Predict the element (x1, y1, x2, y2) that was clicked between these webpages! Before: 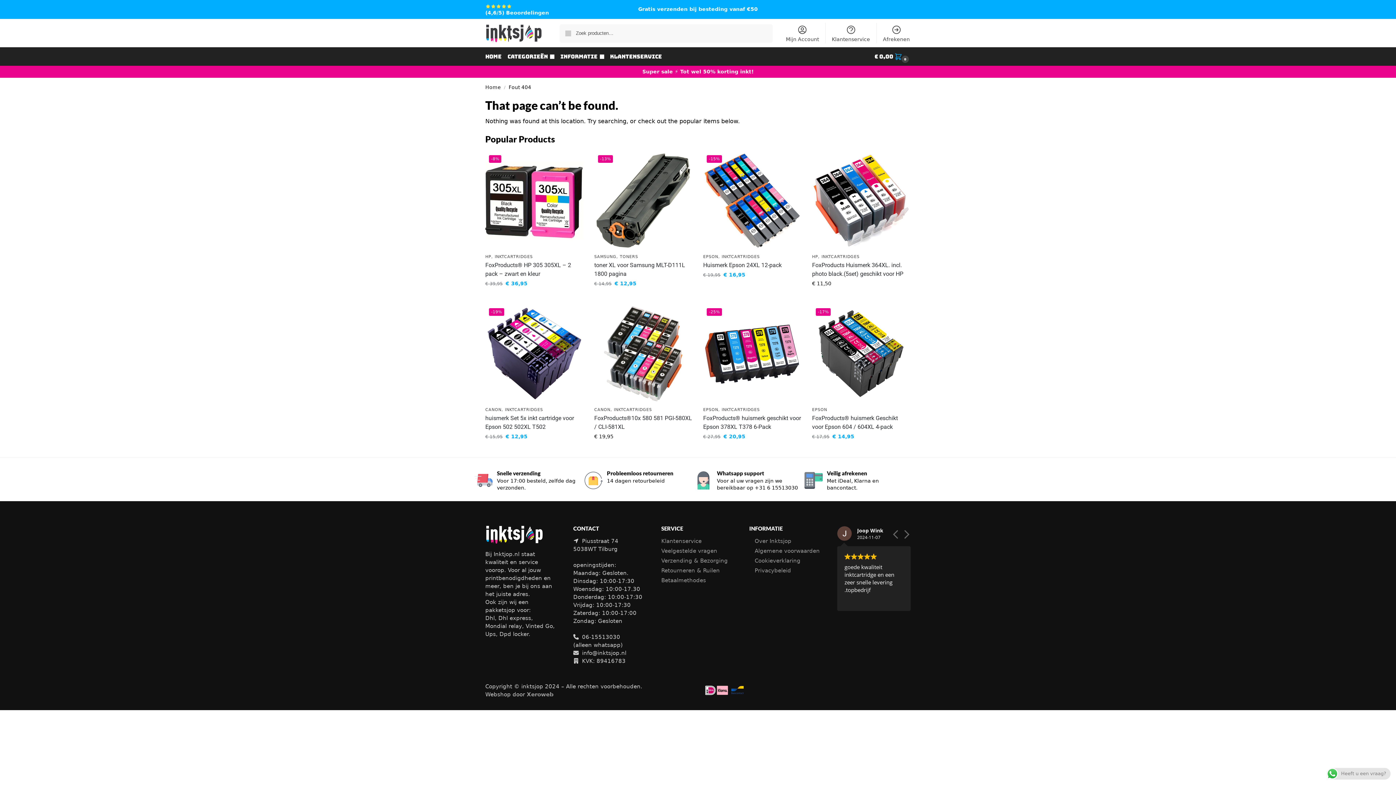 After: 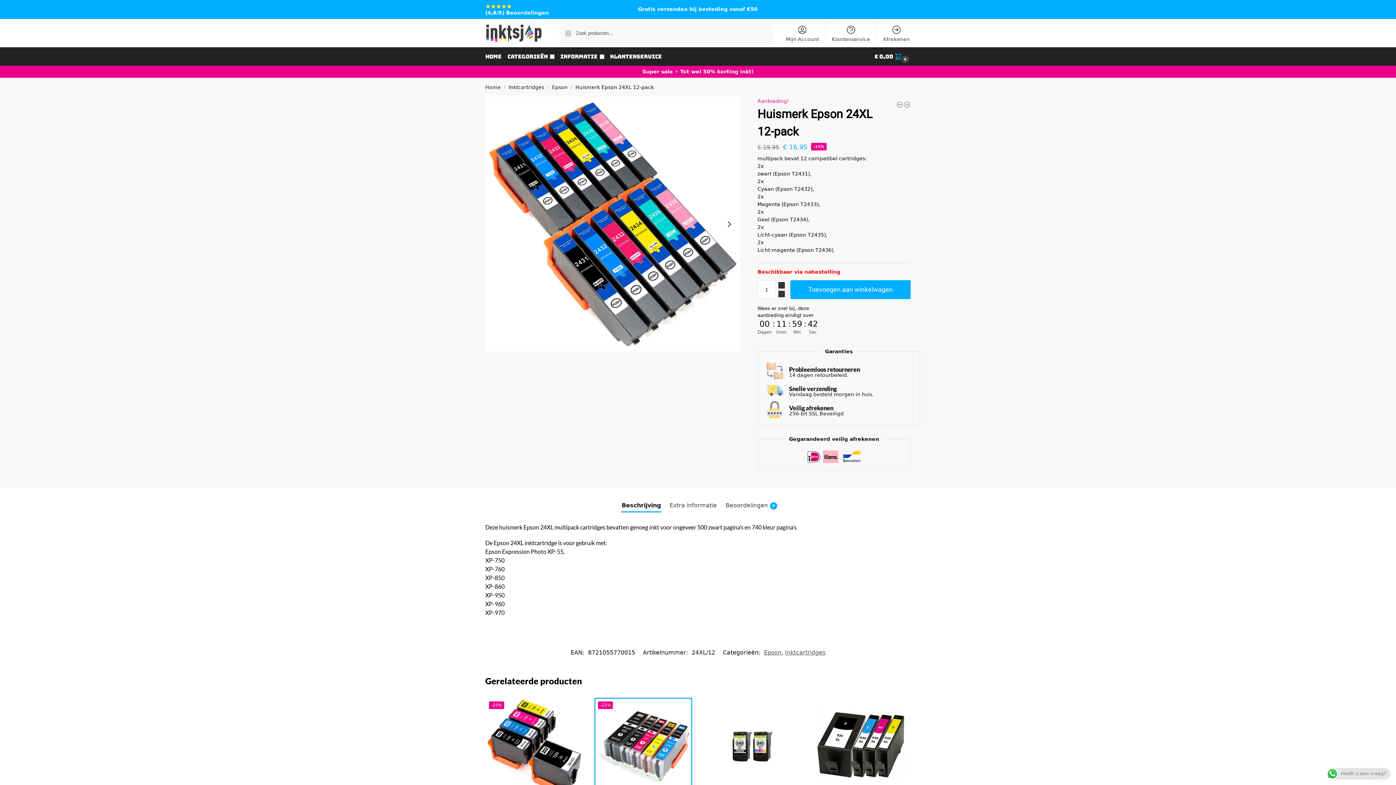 Action: bbox: (703, 261, 801, 269) label: Huismerk Epson 24XL 12-pack